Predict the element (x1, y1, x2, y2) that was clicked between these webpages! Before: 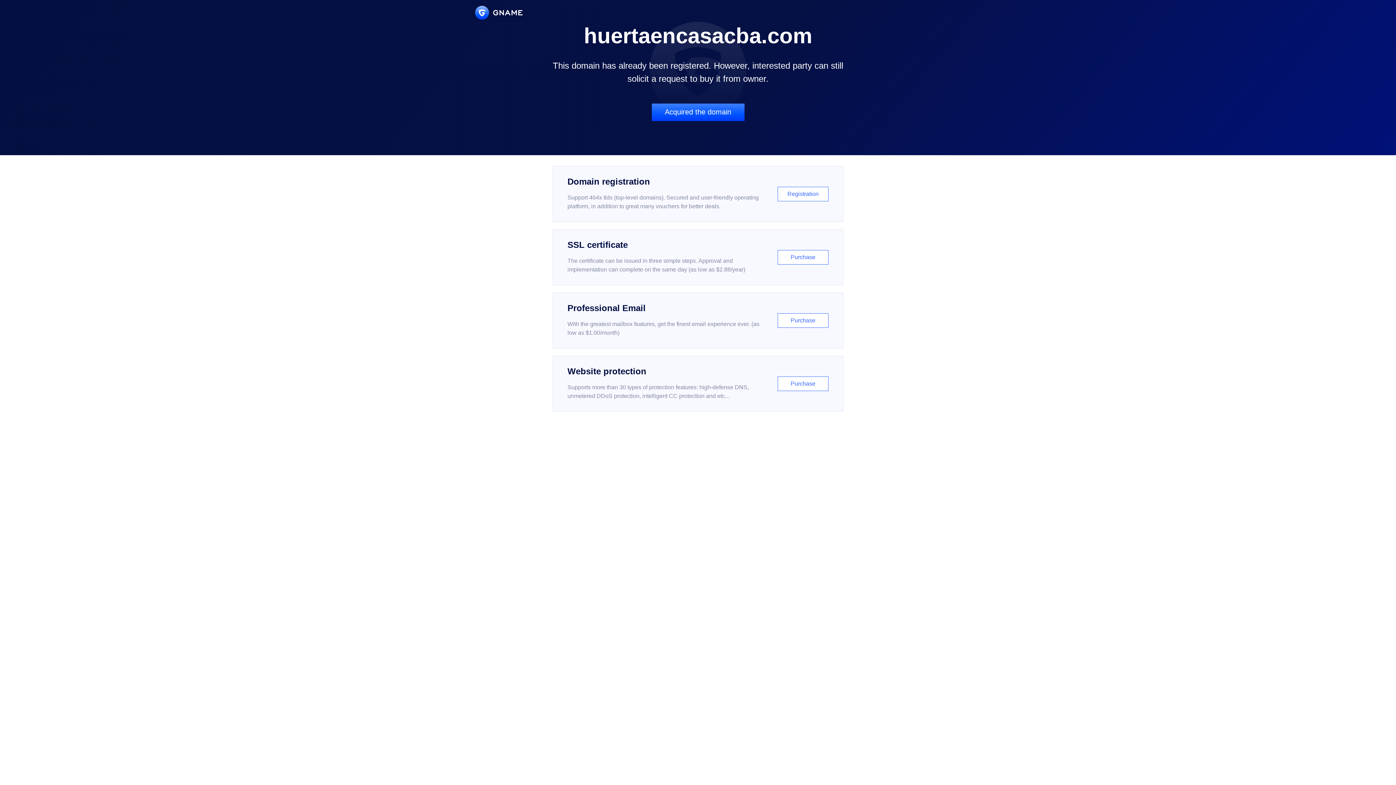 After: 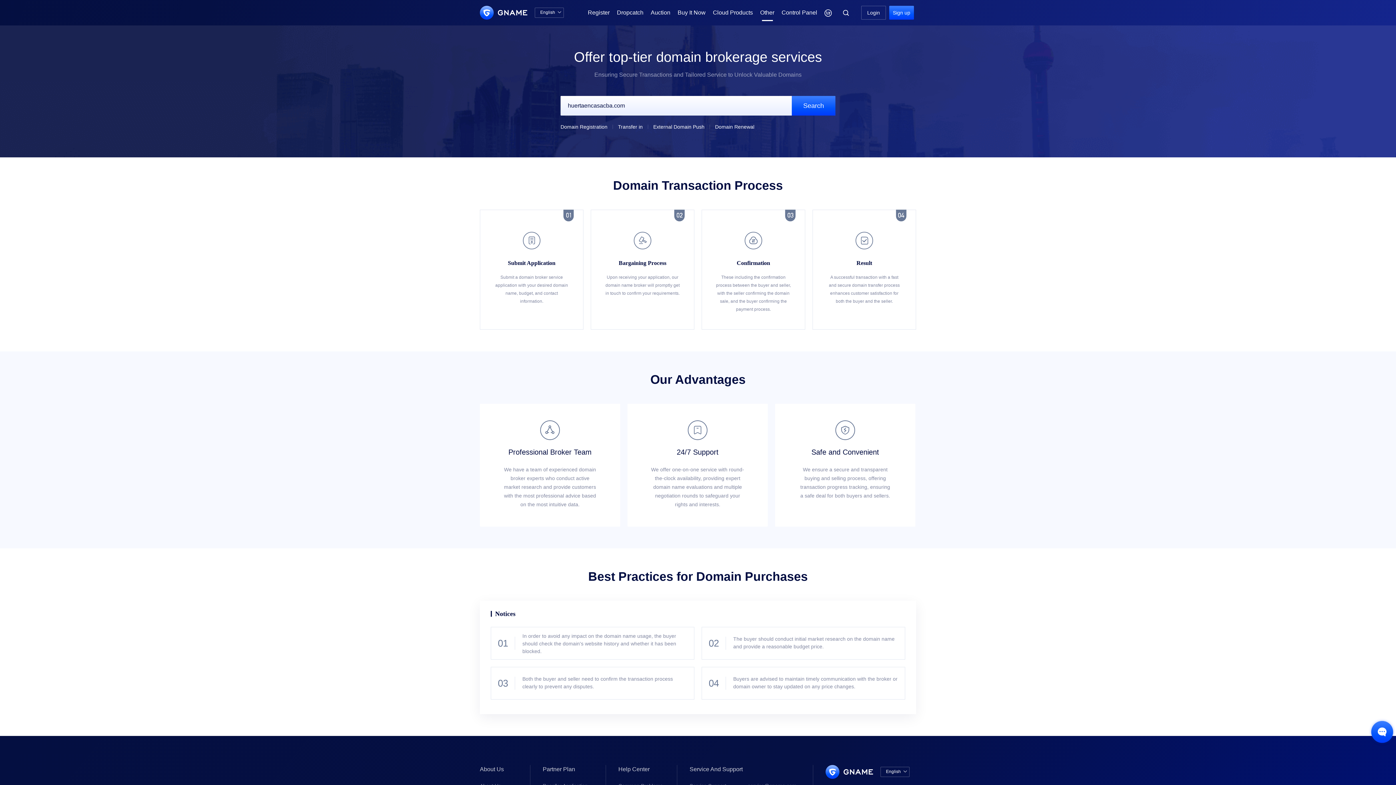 Action: bbox: (651, 103, 744, 121) label: Acquired the domain